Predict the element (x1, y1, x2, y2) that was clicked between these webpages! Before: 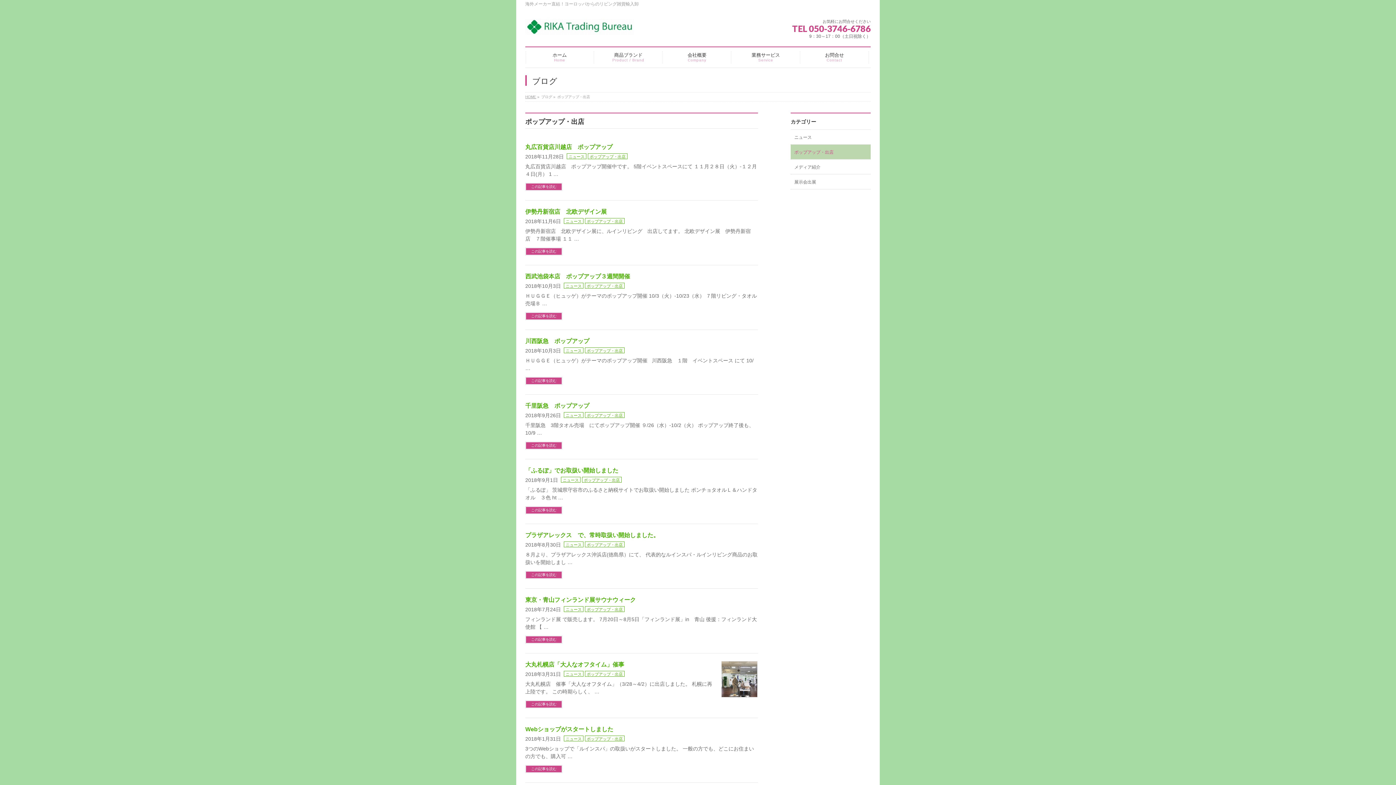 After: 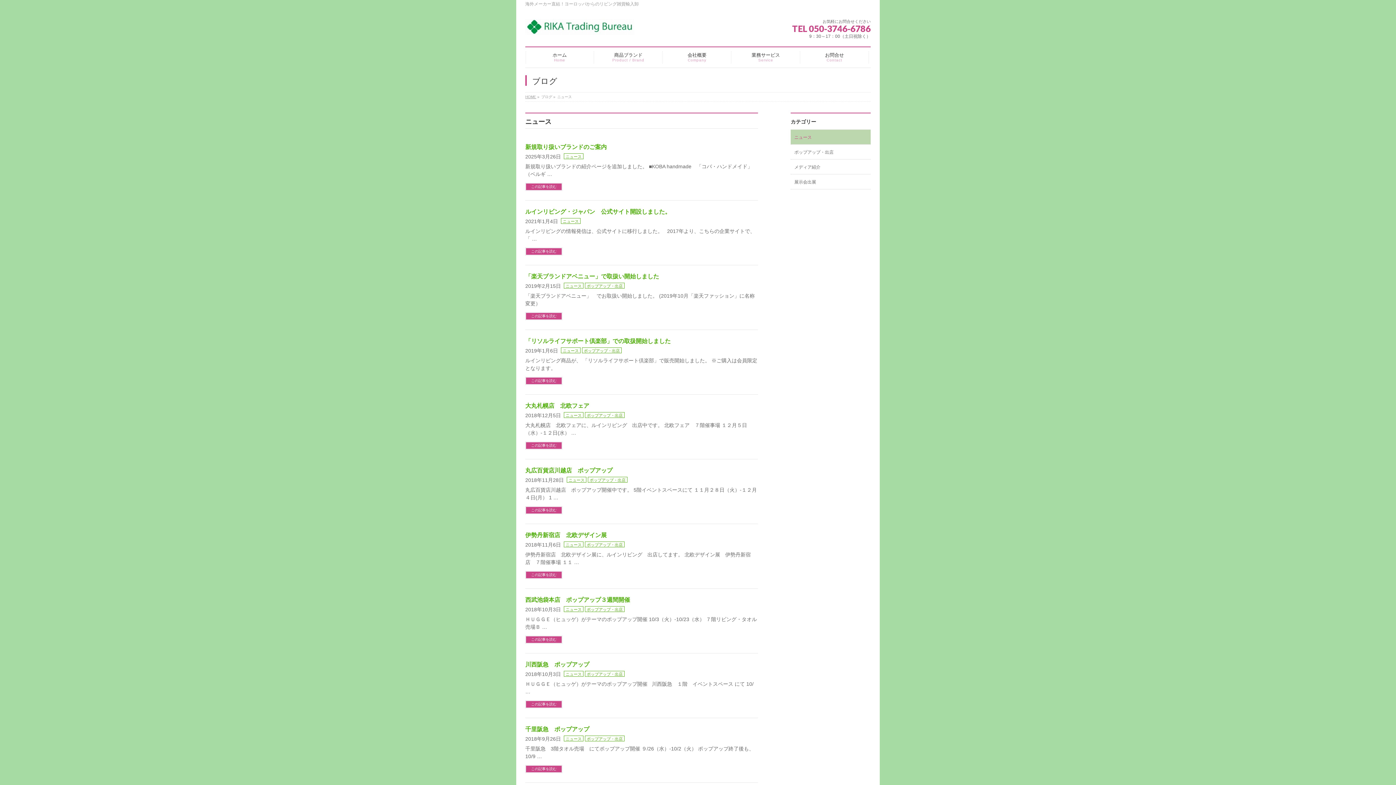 Action: label: ニュース bbox: (561, 477, 580, 482)